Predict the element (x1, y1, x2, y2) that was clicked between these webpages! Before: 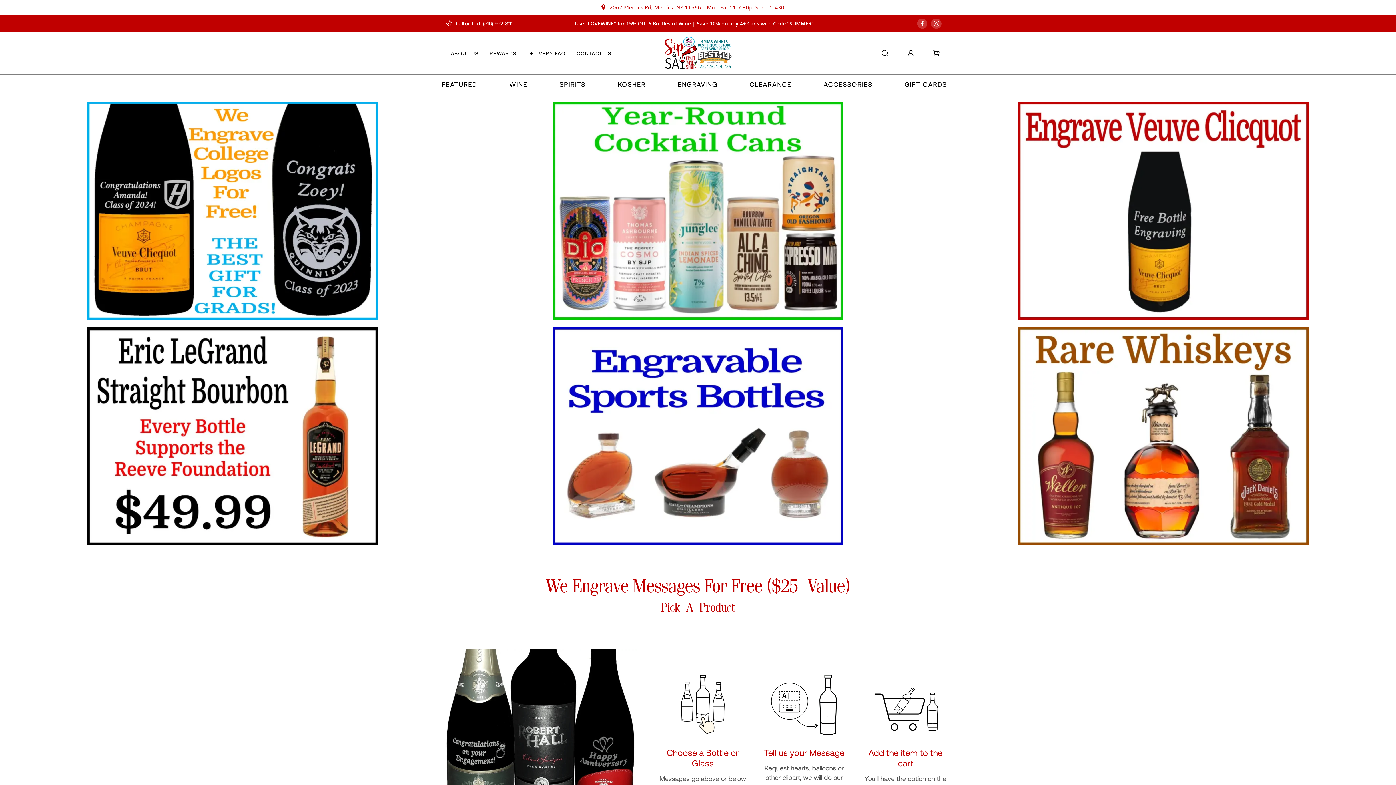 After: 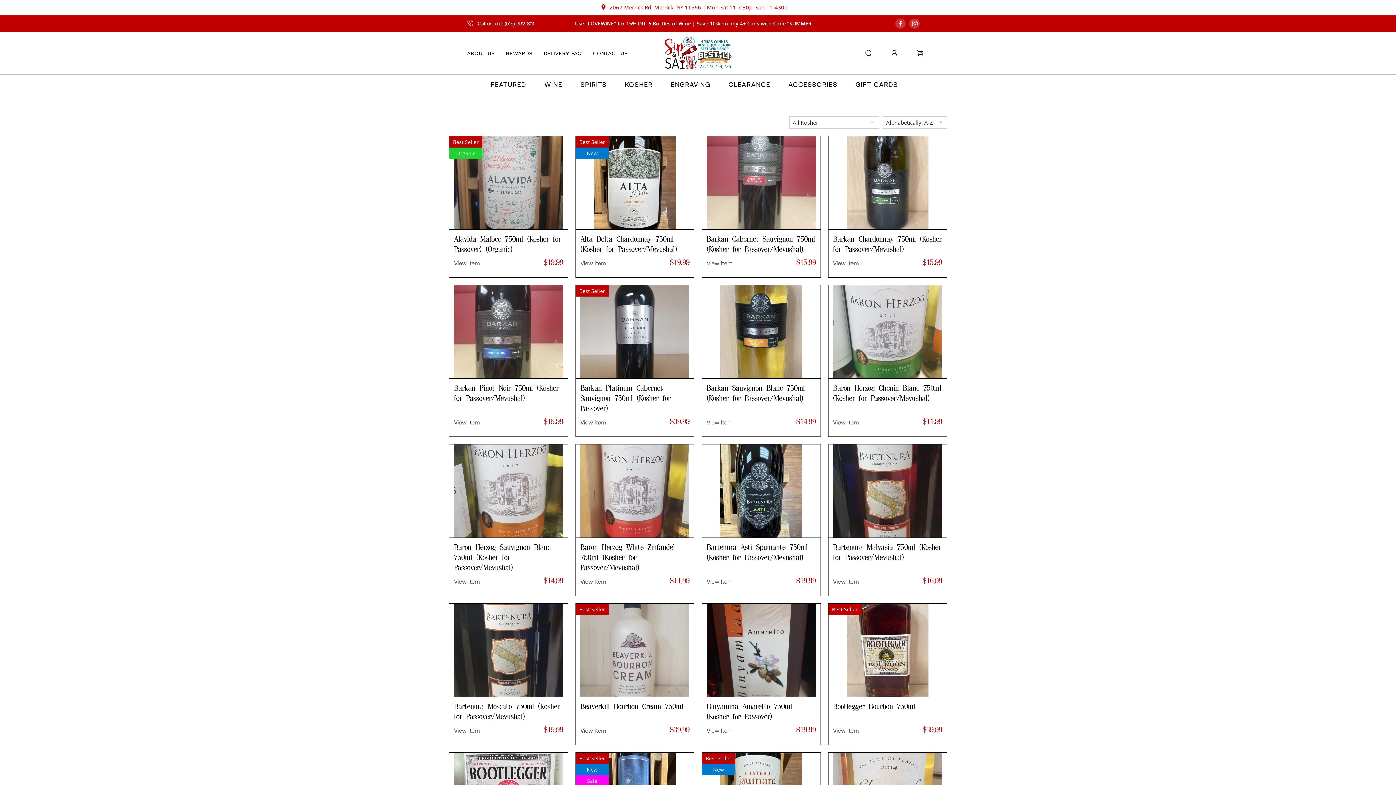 Action: bbox: (618, 81, 645, 88) label: KOSHER